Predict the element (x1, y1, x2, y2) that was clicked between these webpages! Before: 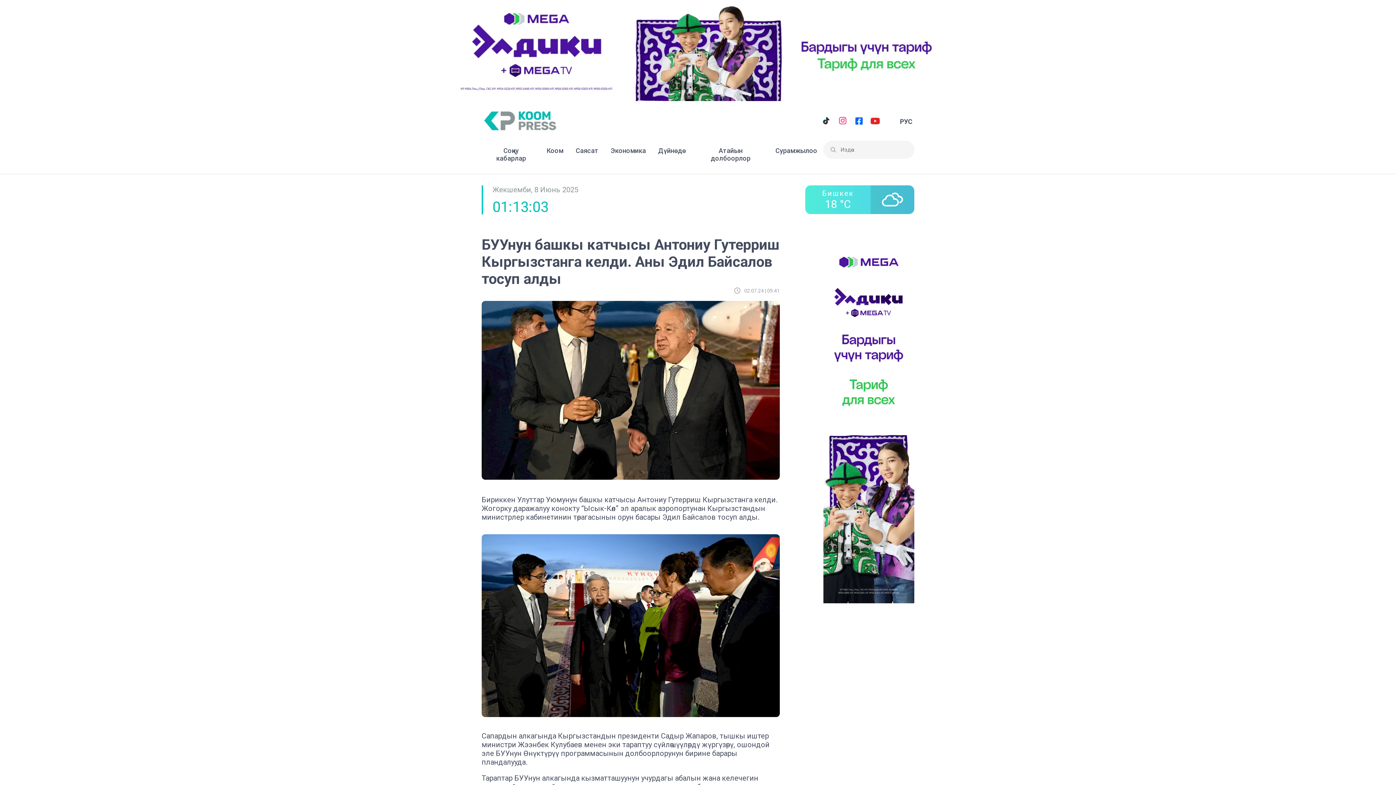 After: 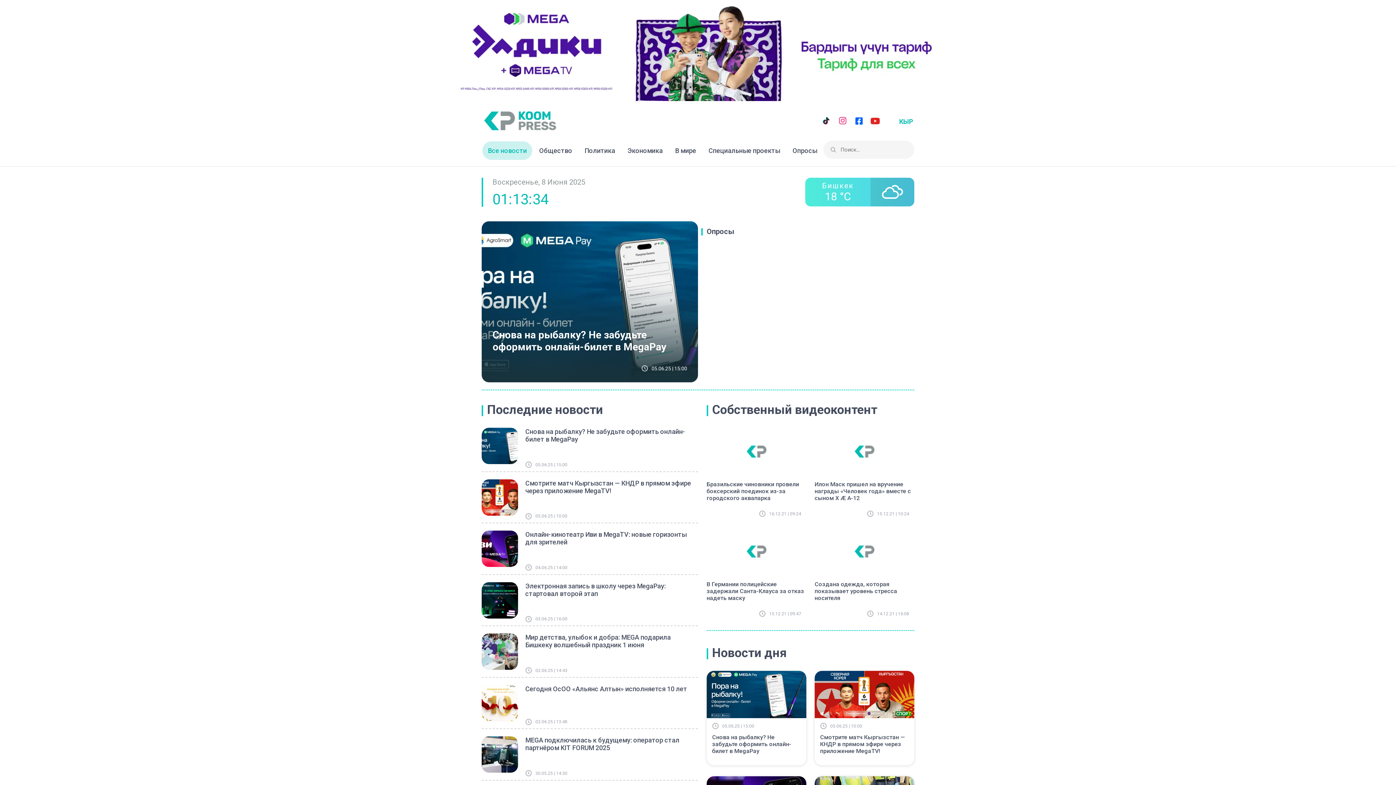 Action: label: РУС bbox: (900, 117, 912, 125)